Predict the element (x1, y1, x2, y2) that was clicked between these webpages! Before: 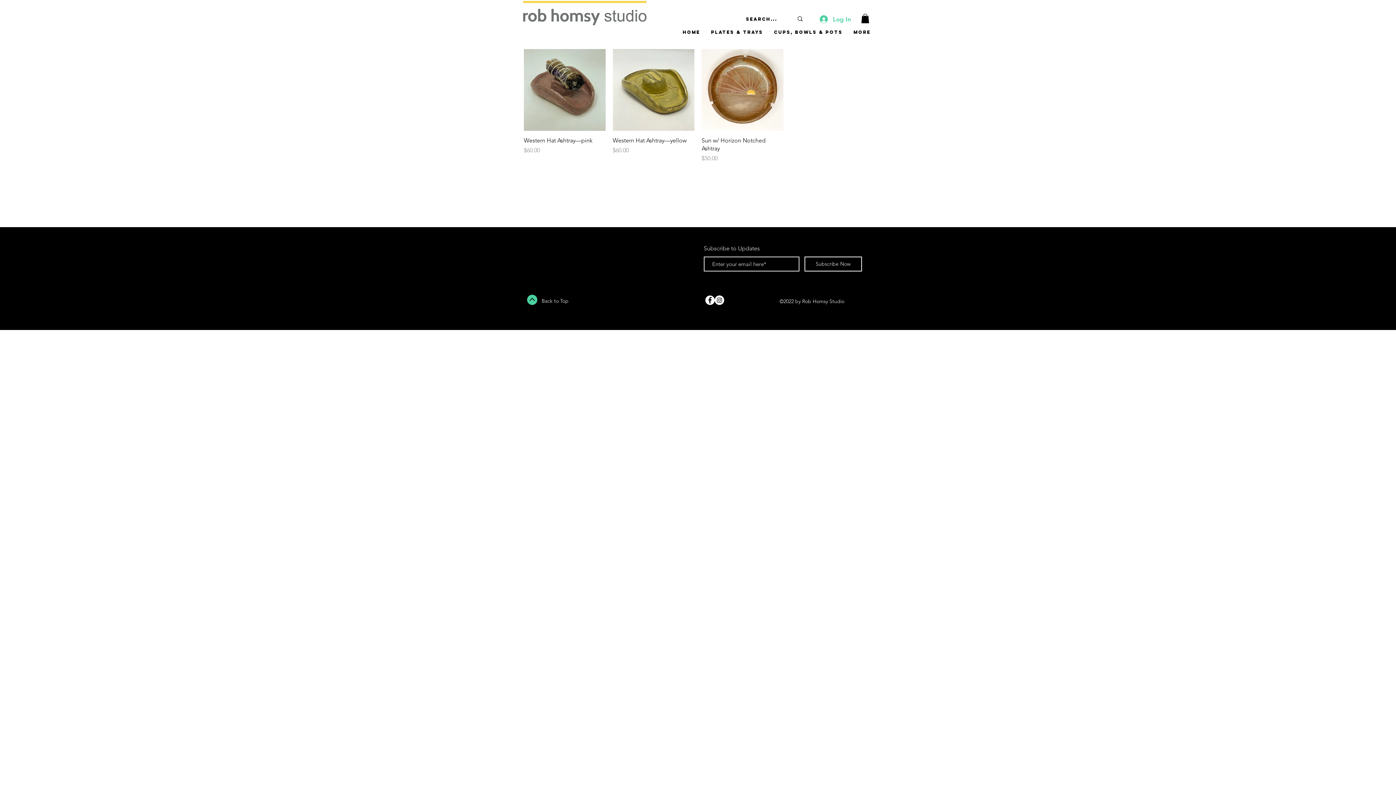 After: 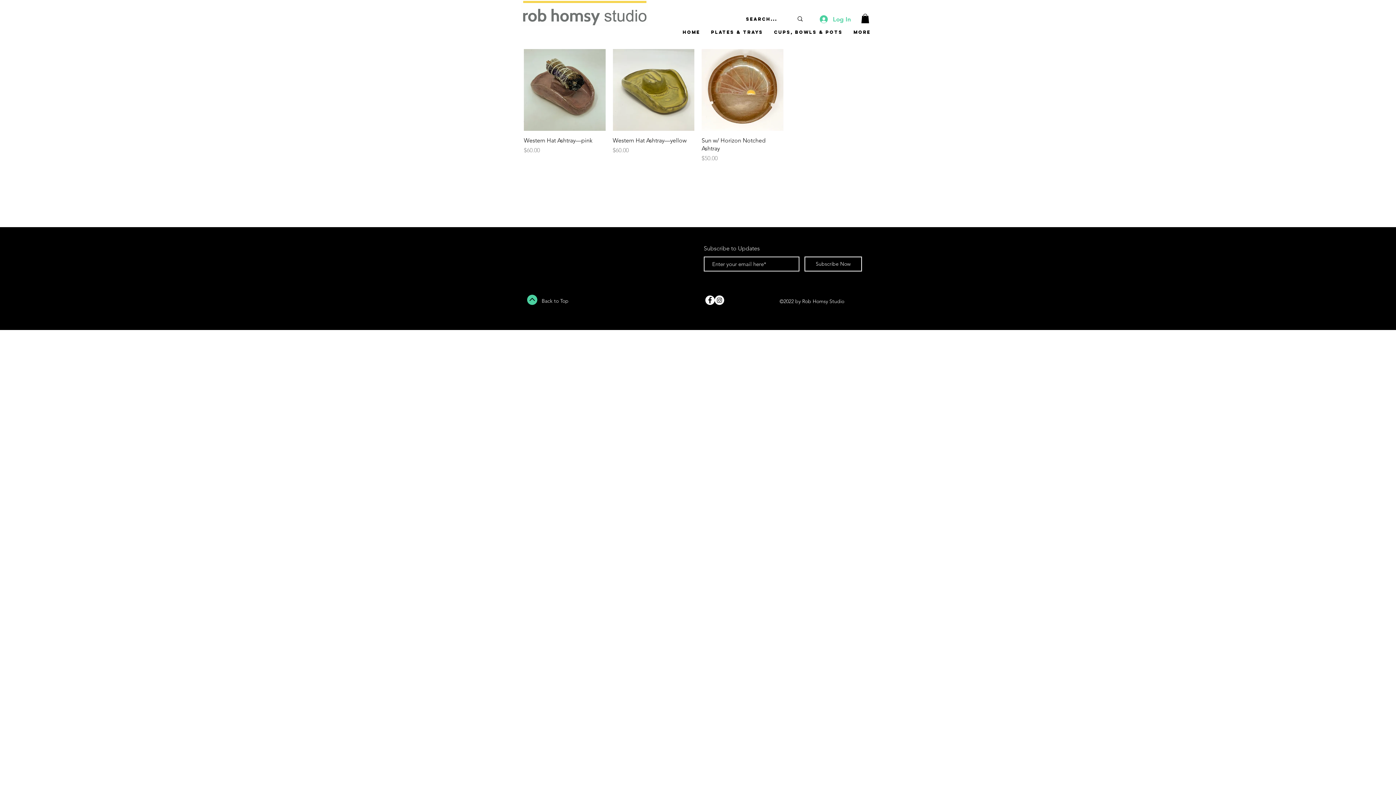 Action: bbox: (541, 297, 568, 304) label: Back to Top